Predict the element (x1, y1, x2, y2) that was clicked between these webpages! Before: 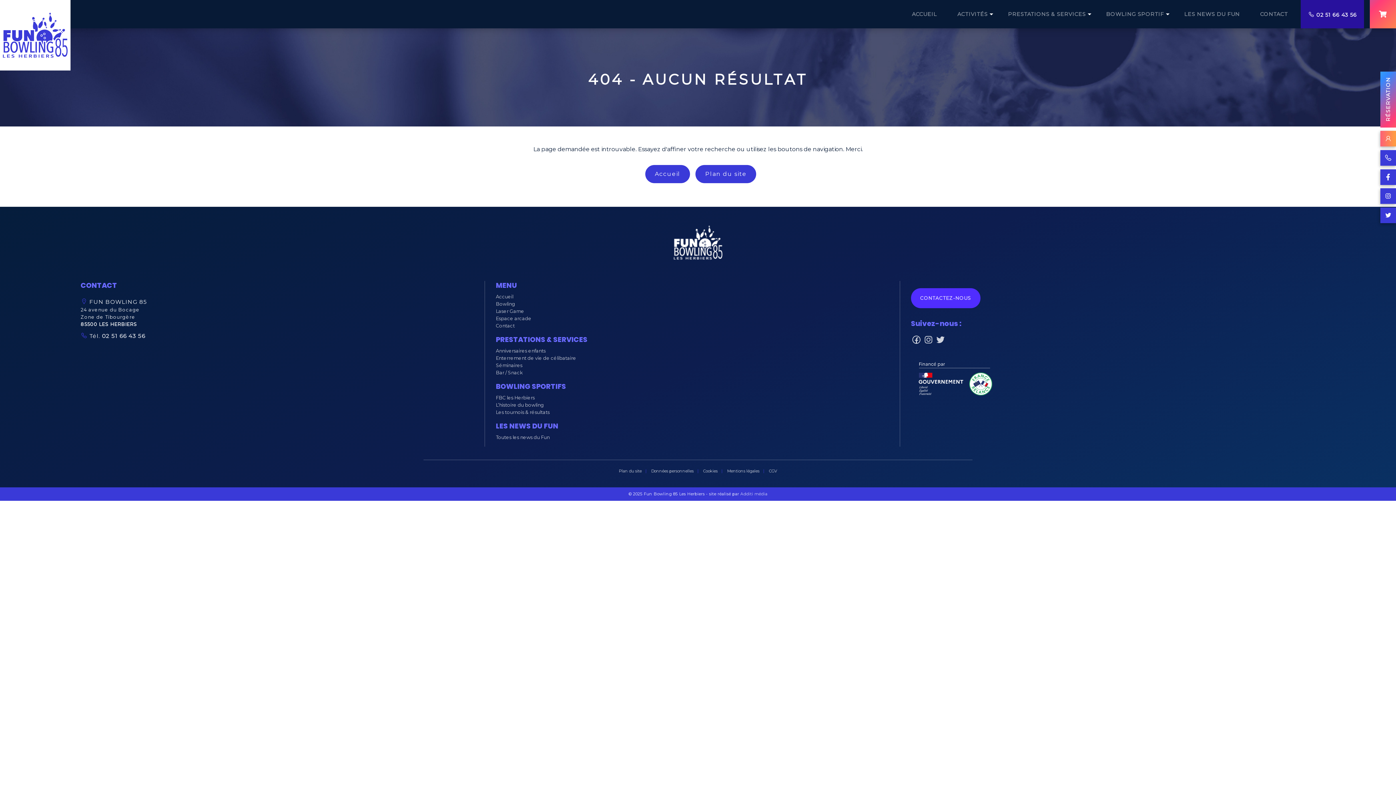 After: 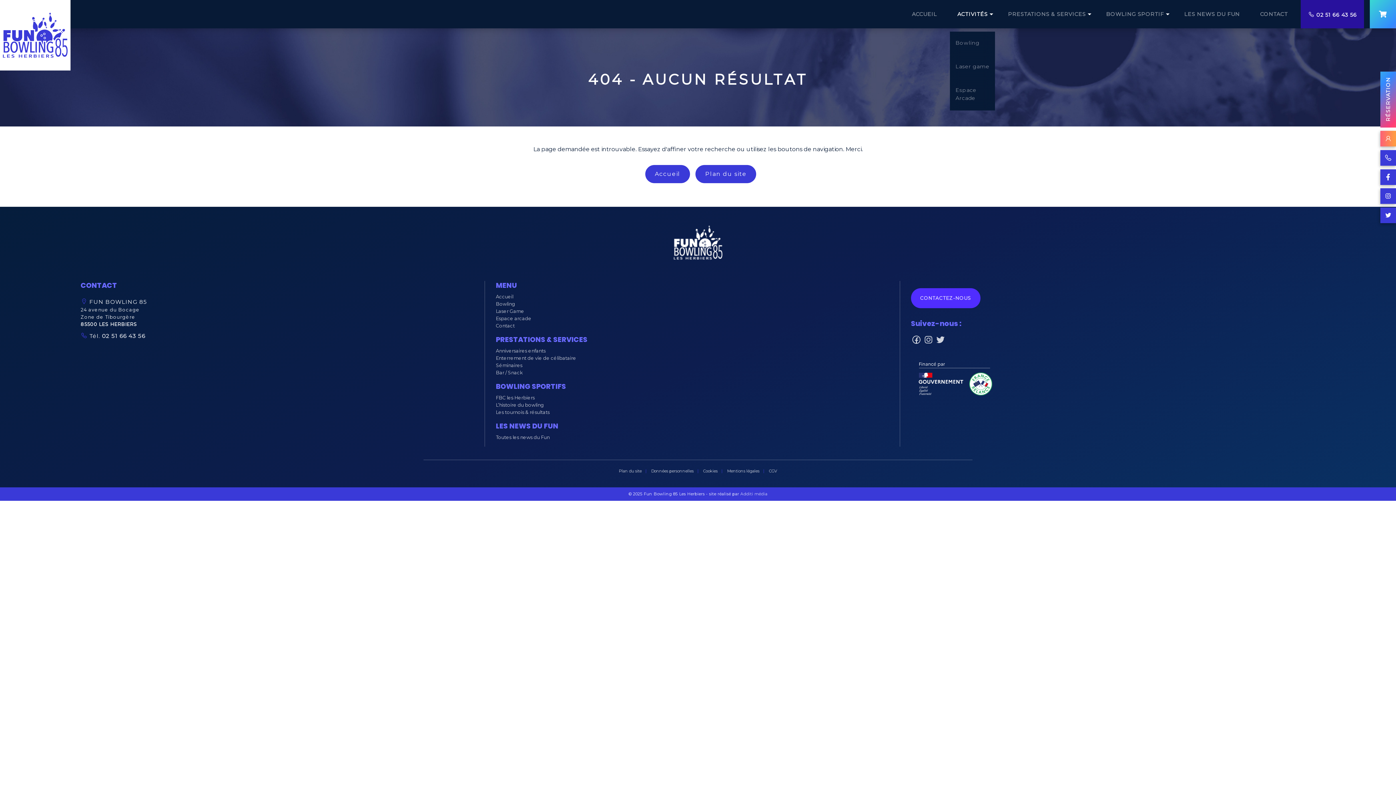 Action: bbox: (950, 0, 995, 27) label: ACTIVITÉS